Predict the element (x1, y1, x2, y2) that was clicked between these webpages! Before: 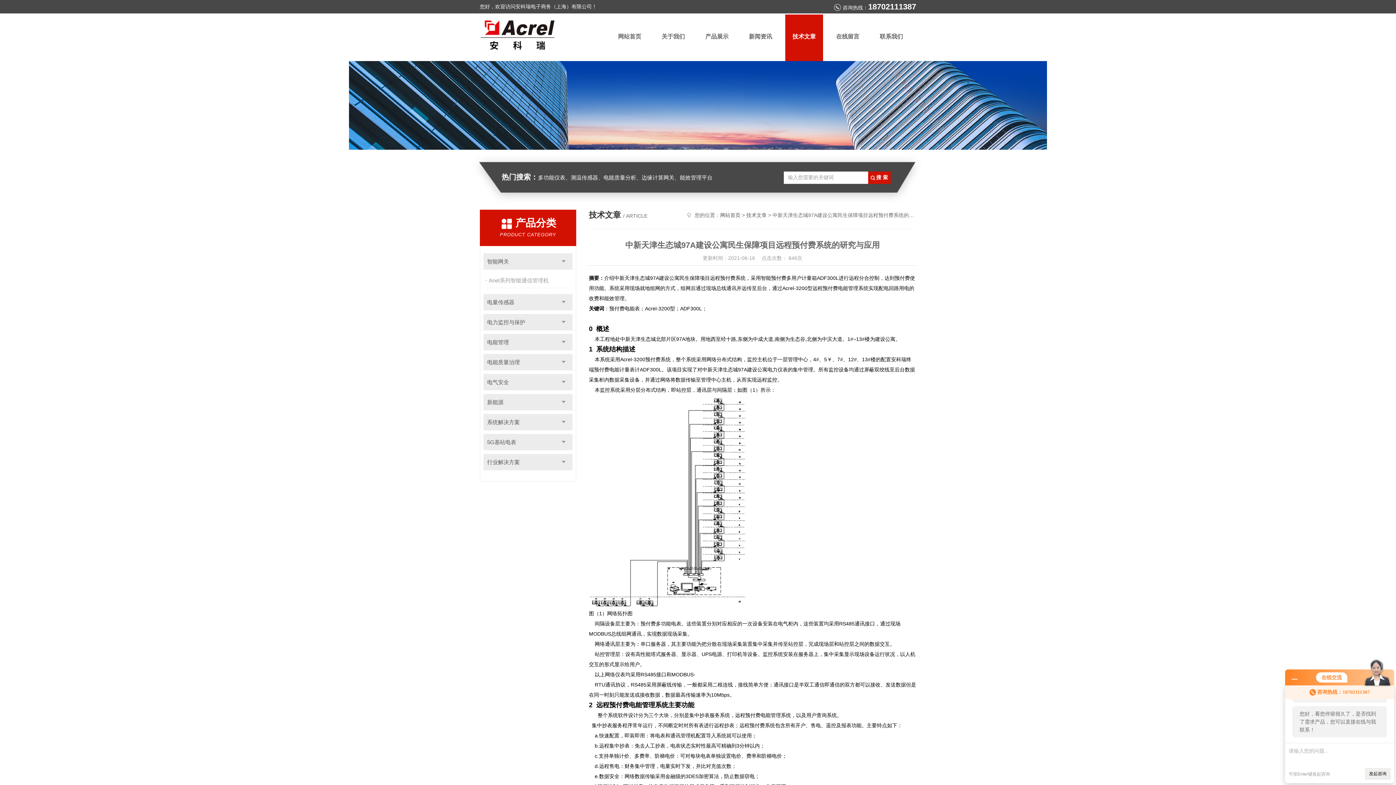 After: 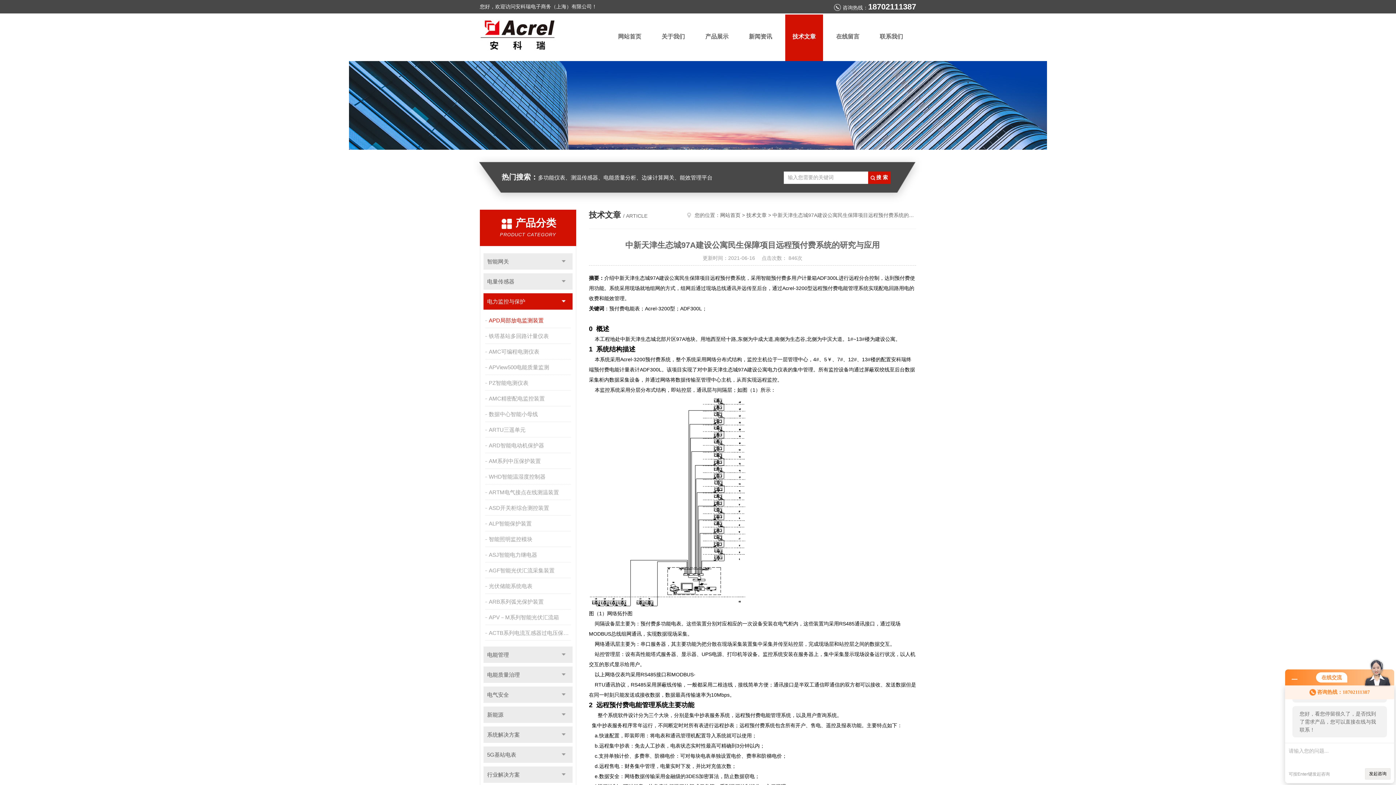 Action: bbox: (554, 314, 572, 330) label: 点击